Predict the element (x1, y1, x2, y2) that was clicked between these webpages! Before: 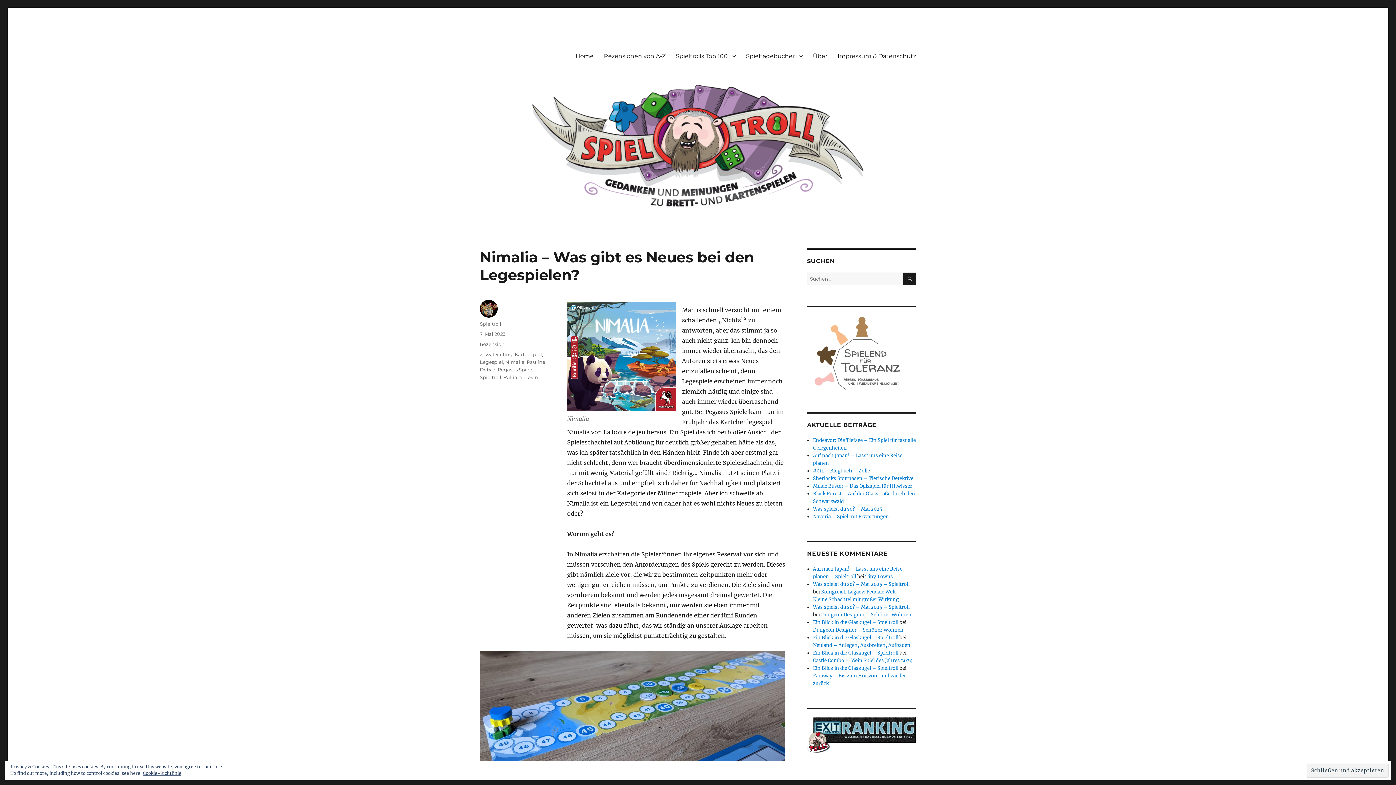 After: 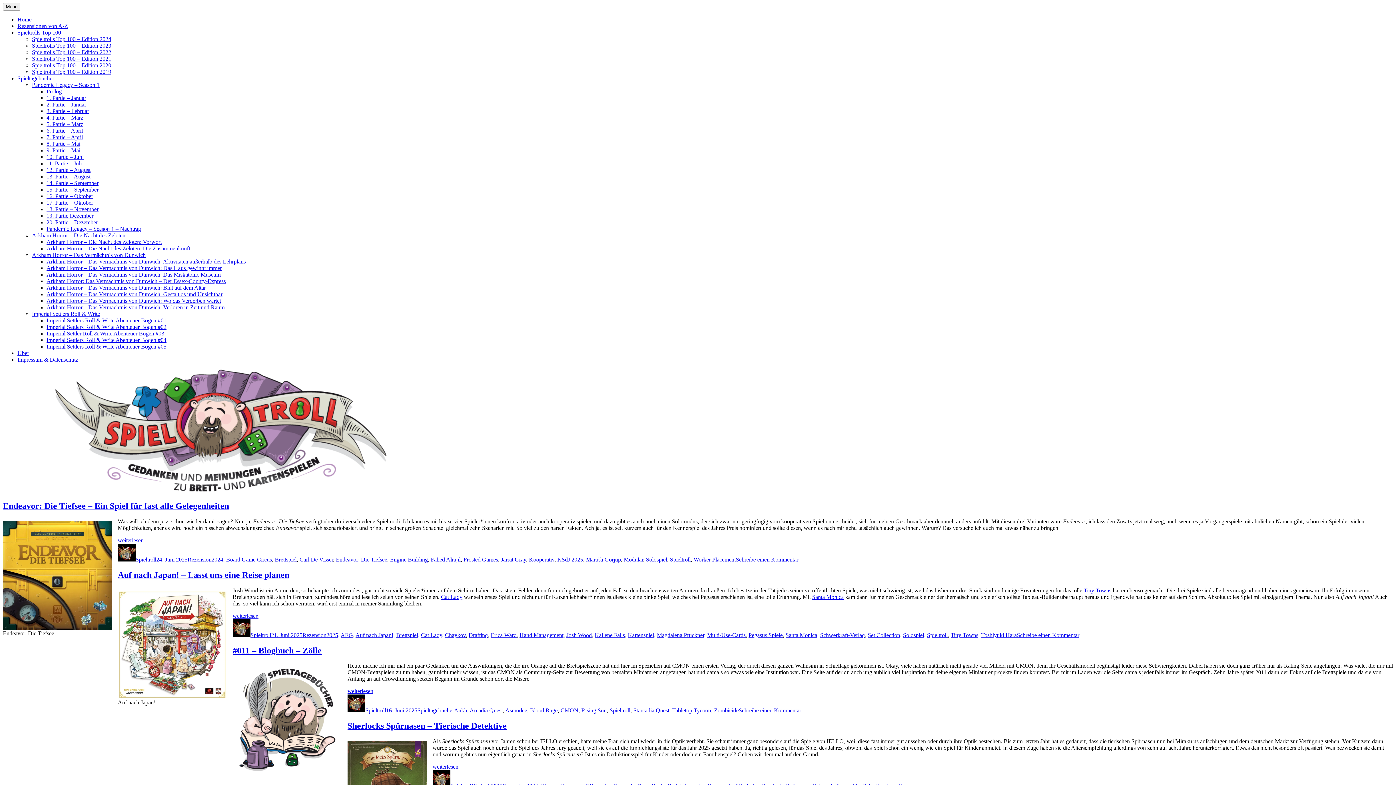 Action: label: Home bbox: (570, 48, 598, 63)